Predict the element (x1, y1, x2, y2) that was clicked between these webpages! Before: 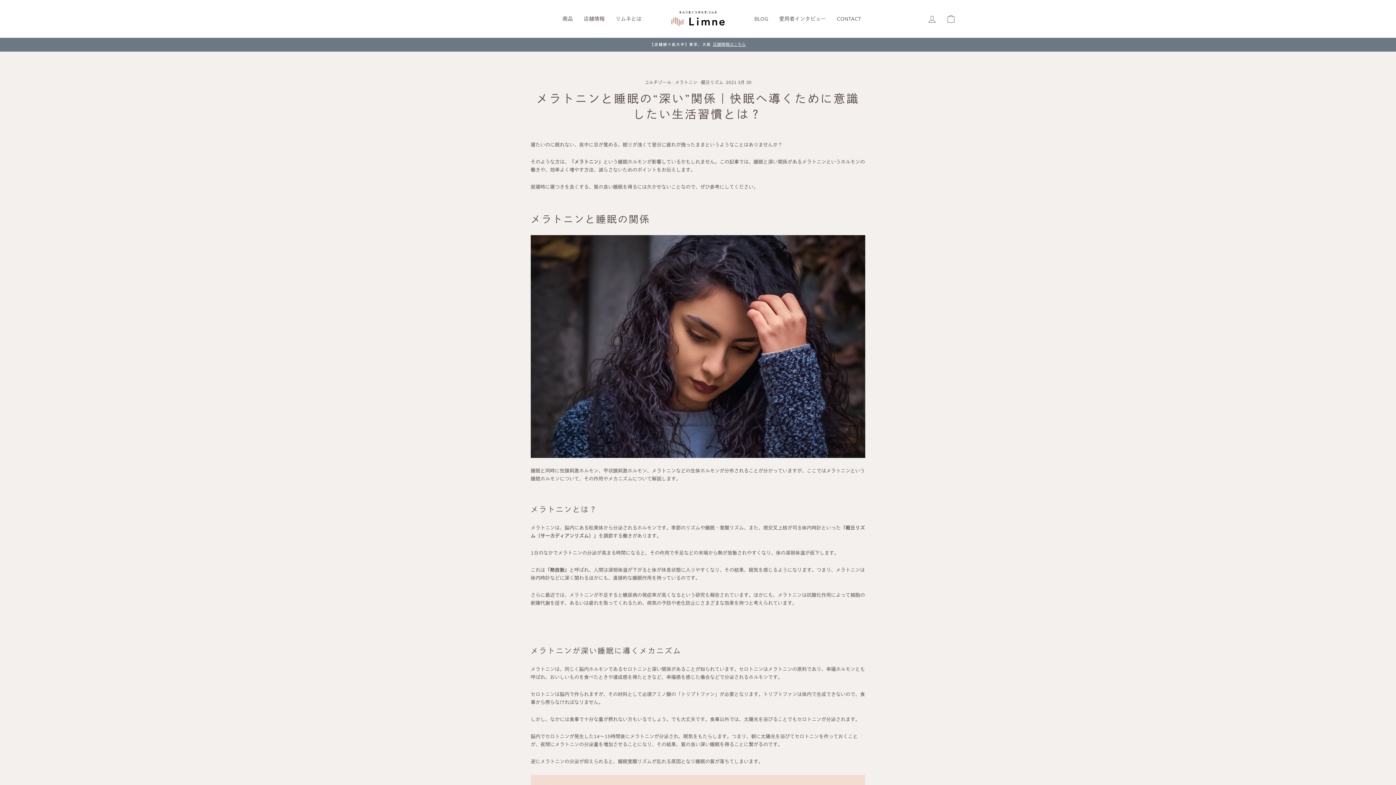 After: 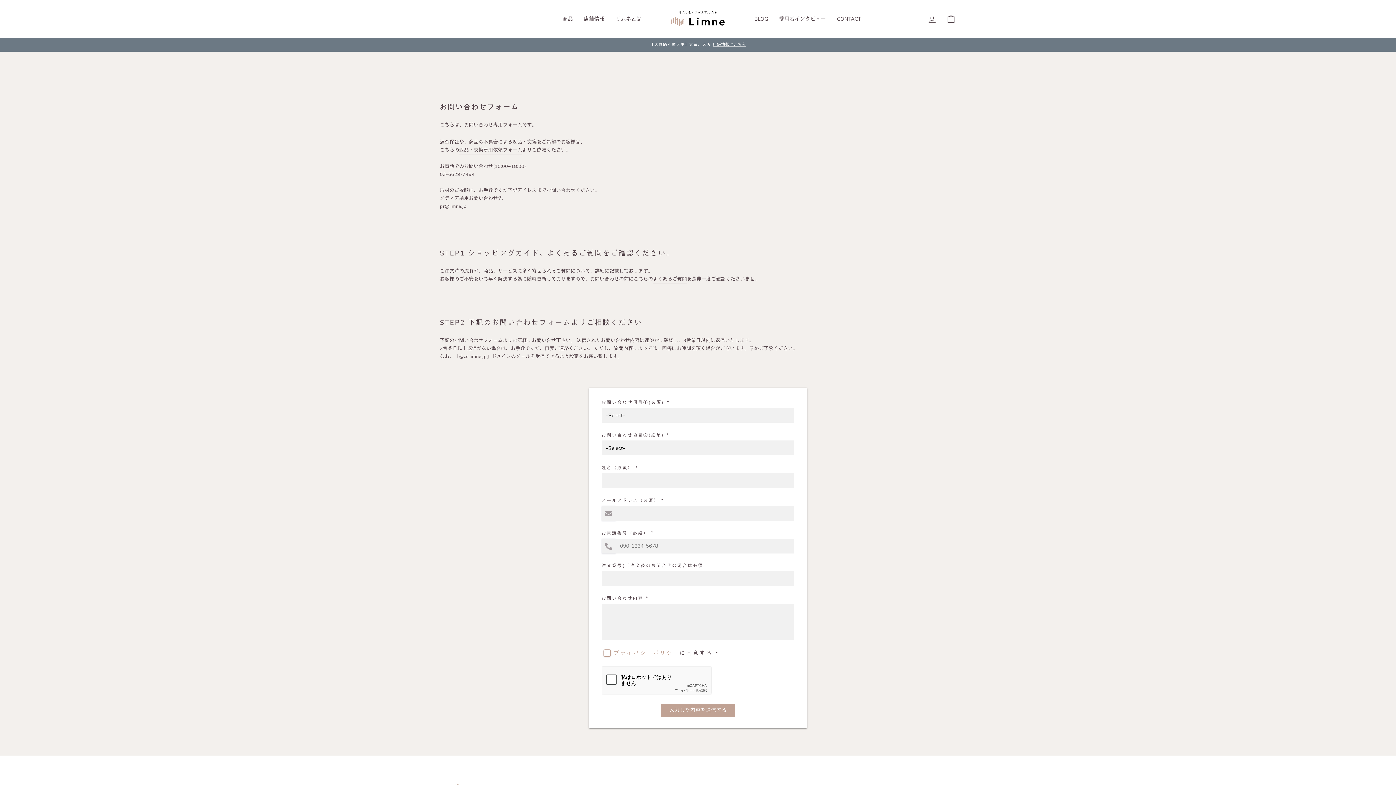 Action: bbox: (831, 12, 866, 25) label: CONTACT